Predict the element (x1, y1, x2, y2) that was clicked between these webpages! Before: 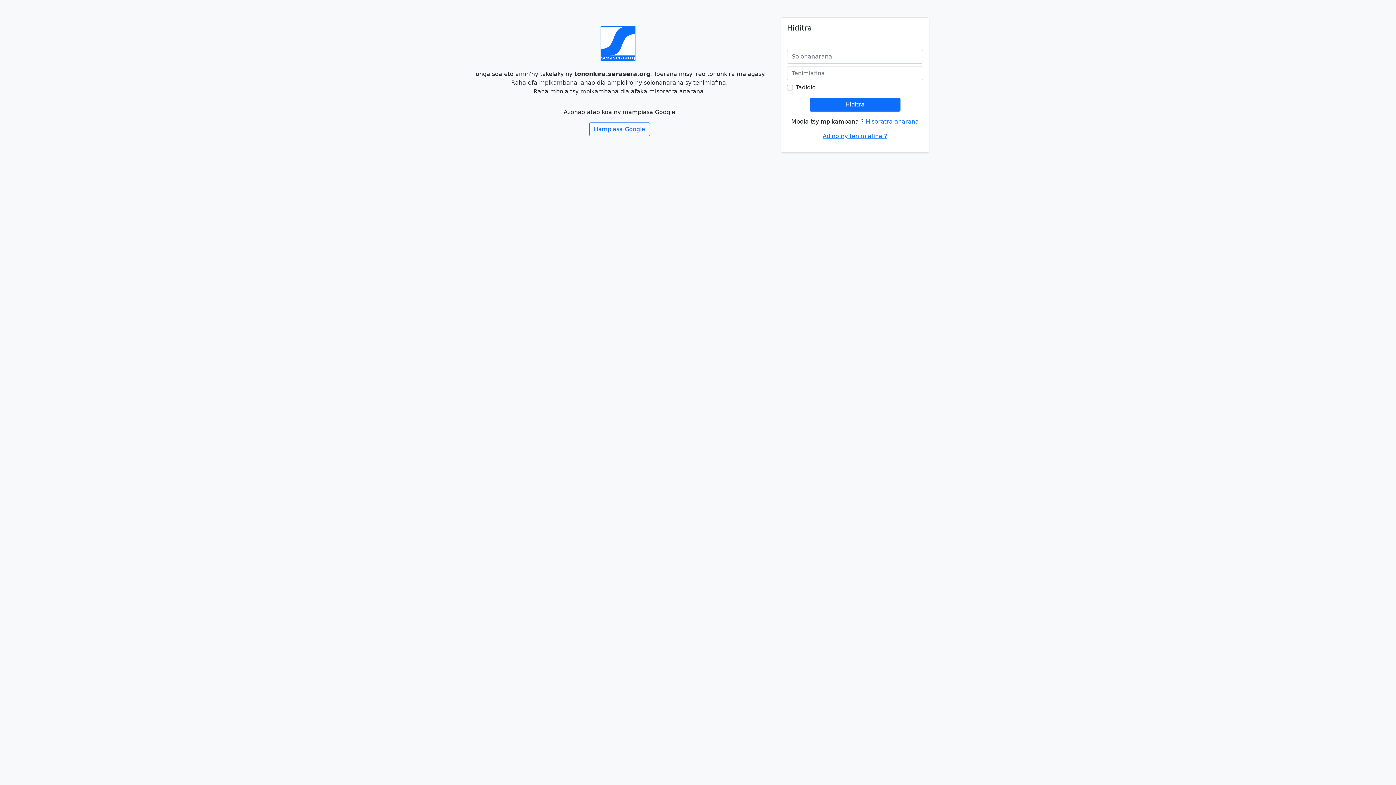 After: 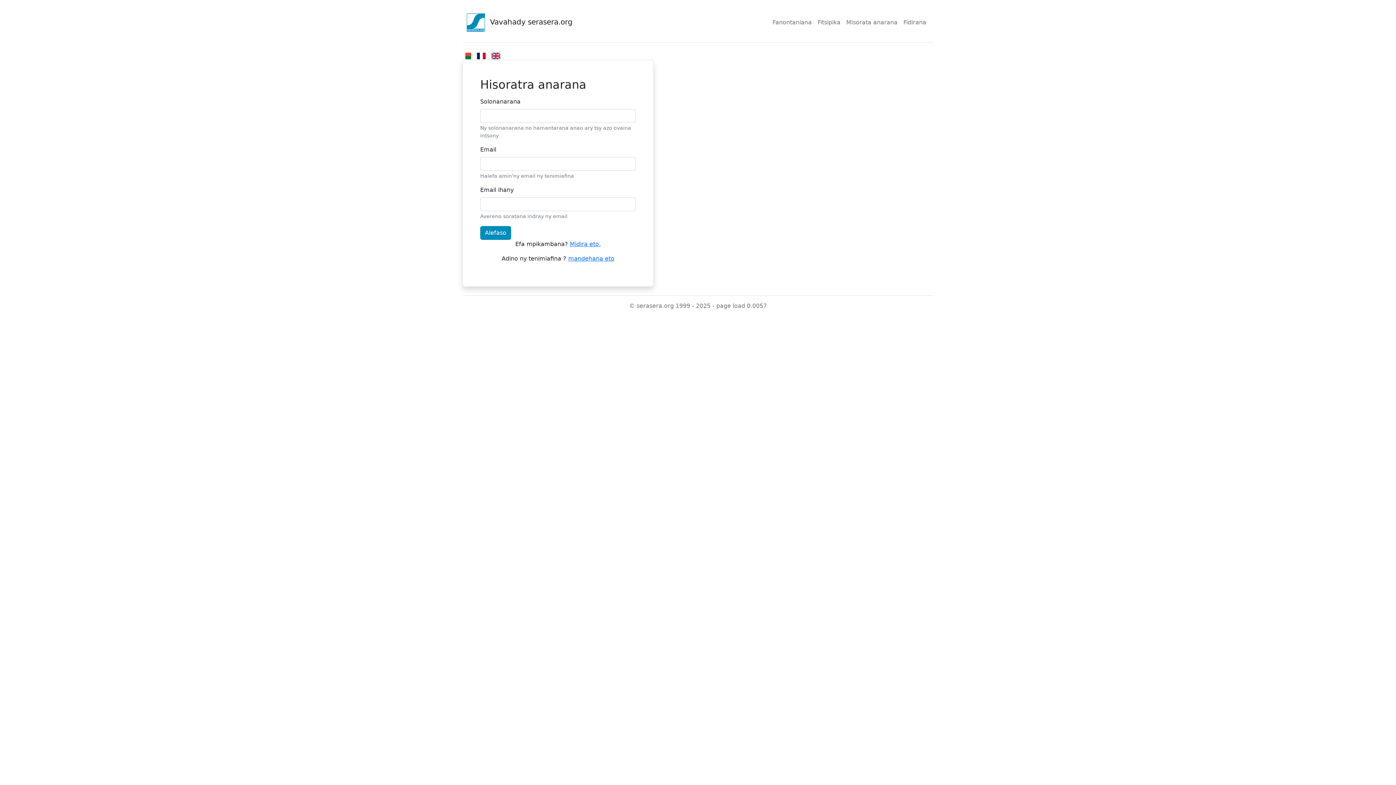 Action: label: Hisoratra anarana bbox: (866, 118, 919, 125)